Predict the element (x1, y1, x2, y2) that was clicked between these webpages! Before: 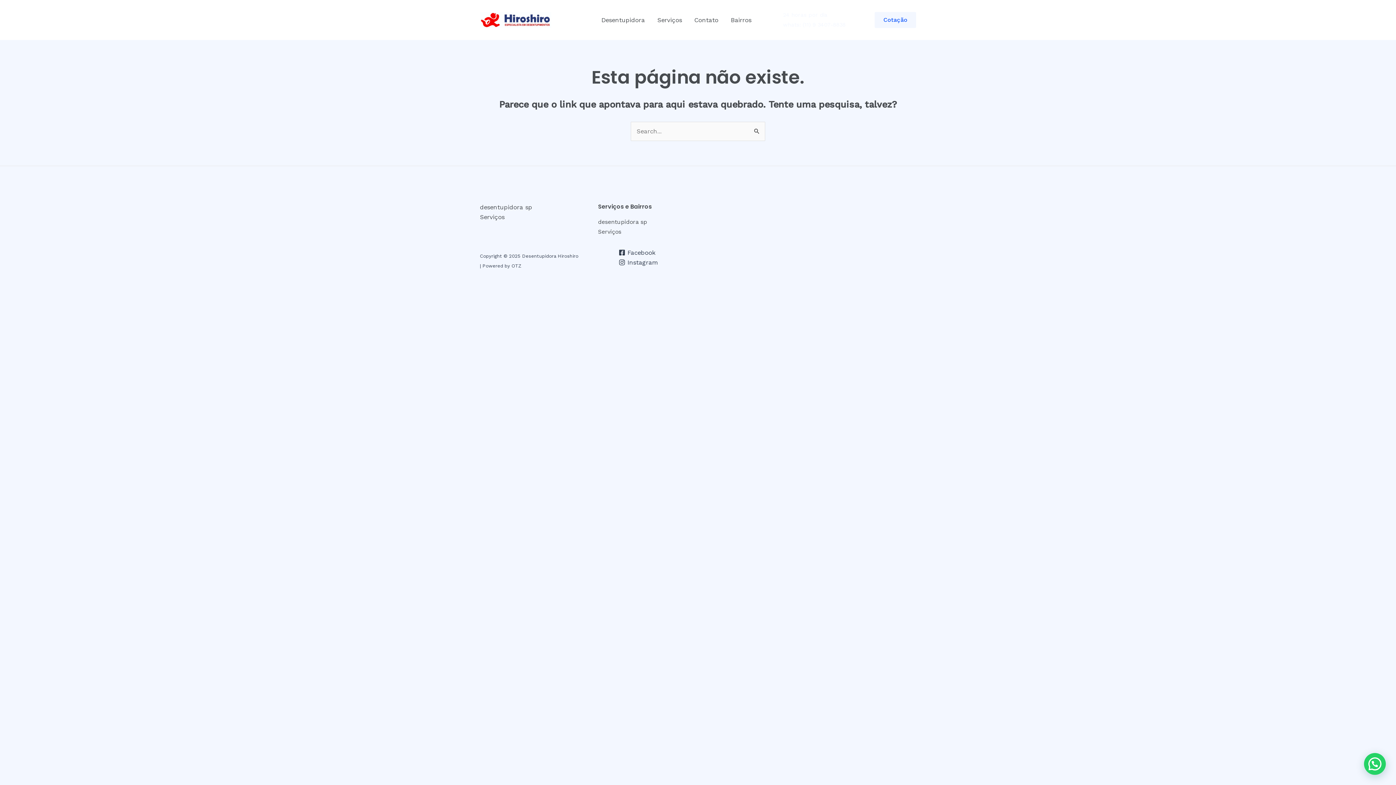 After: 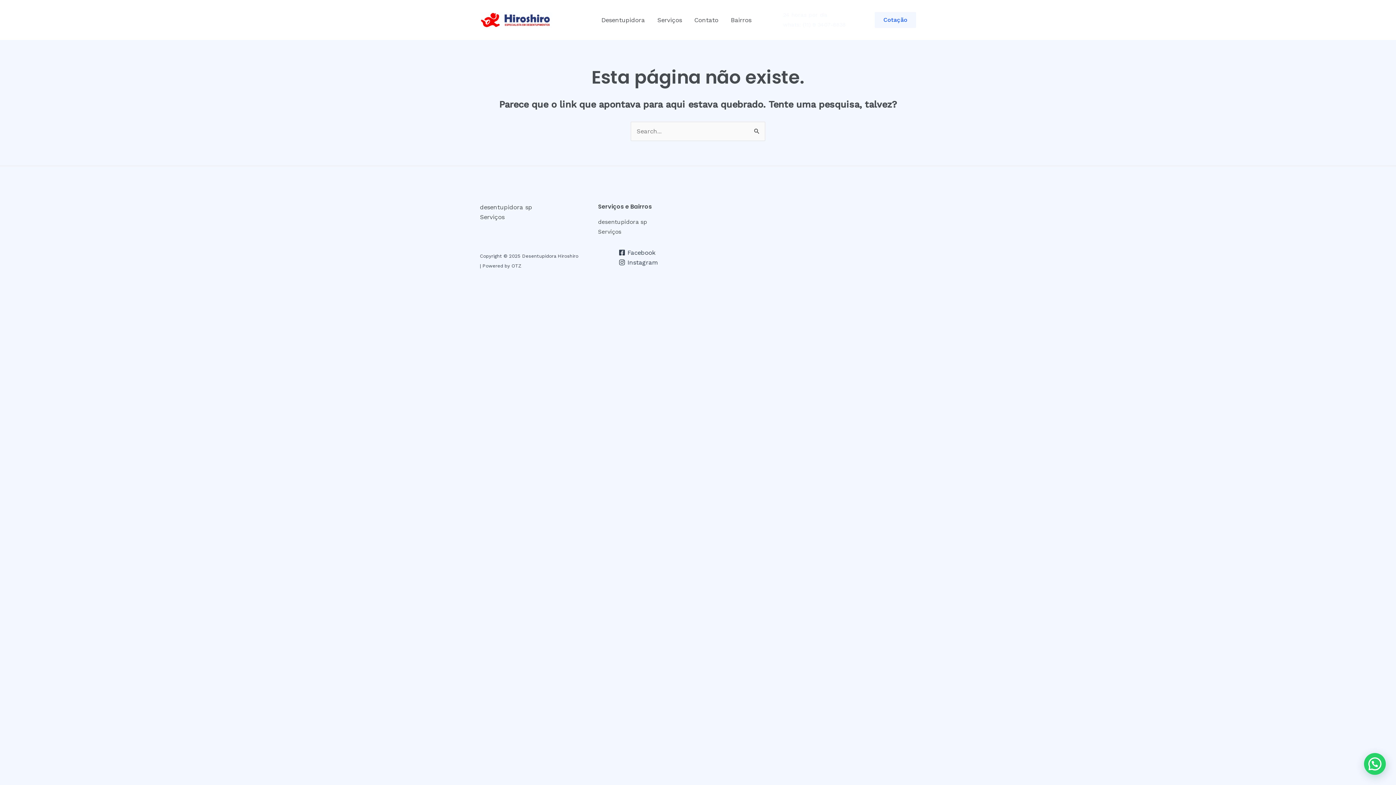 Action: bbox: (874, 12, 916, 28) label: Cotação